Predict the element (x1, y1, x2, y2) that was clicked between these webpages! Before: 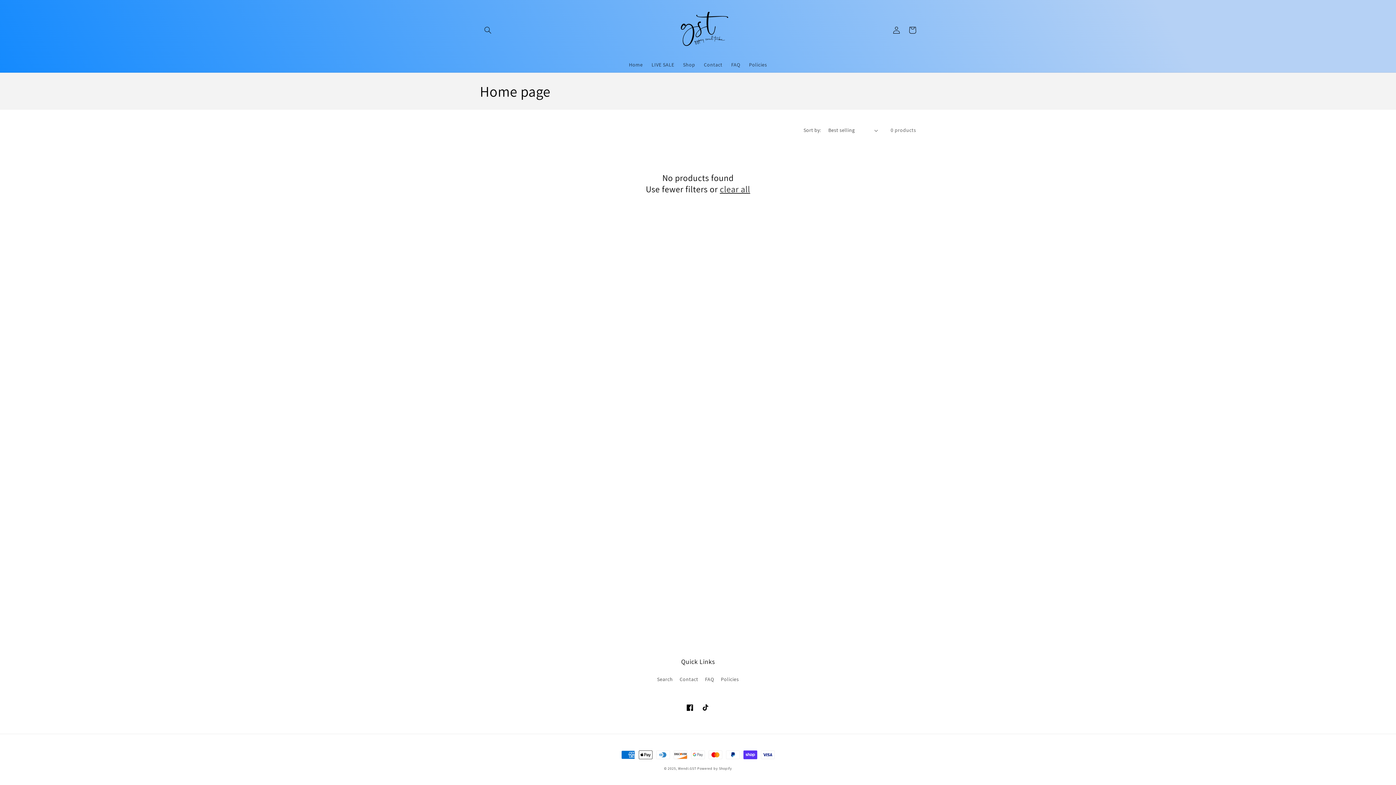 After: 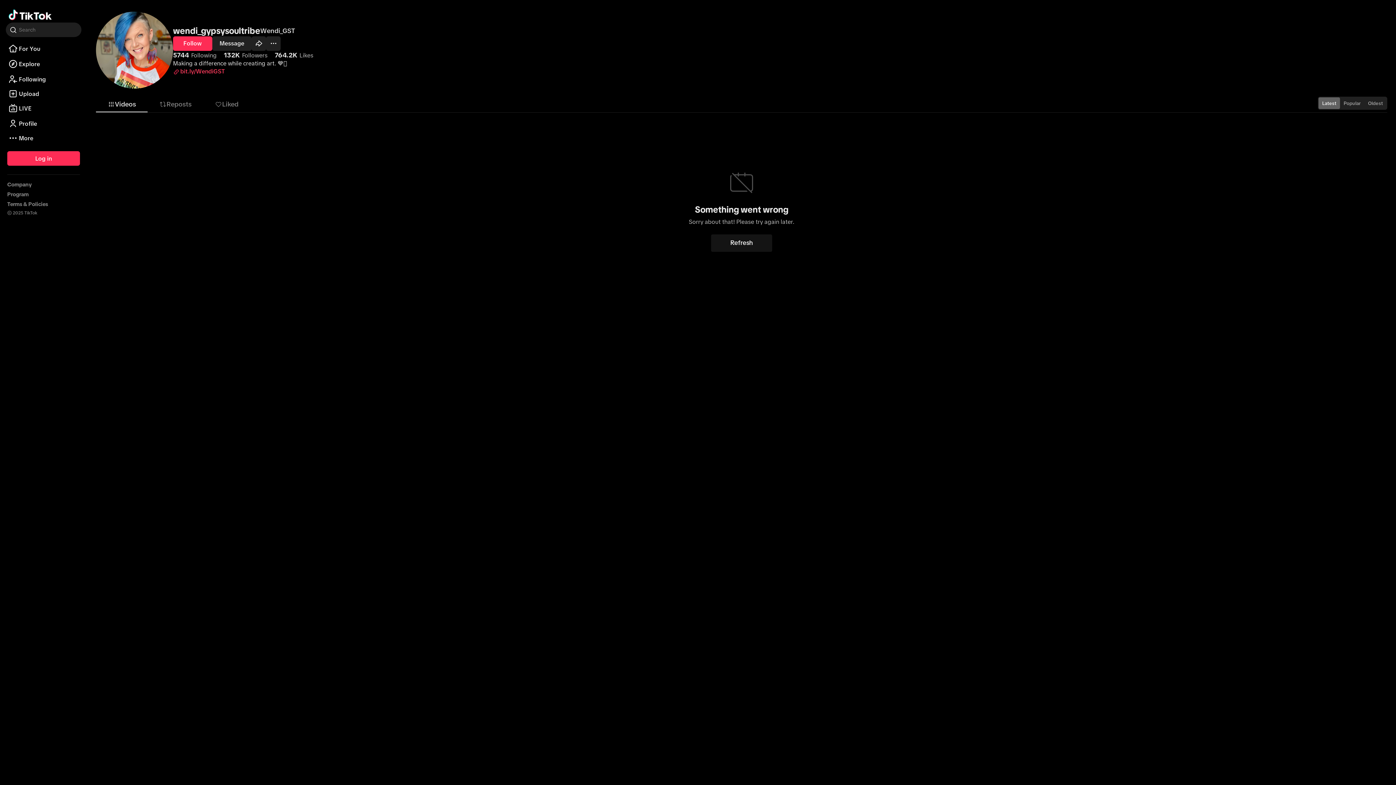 Action: bbox: (698, 700, 714, 716) label: TikTok